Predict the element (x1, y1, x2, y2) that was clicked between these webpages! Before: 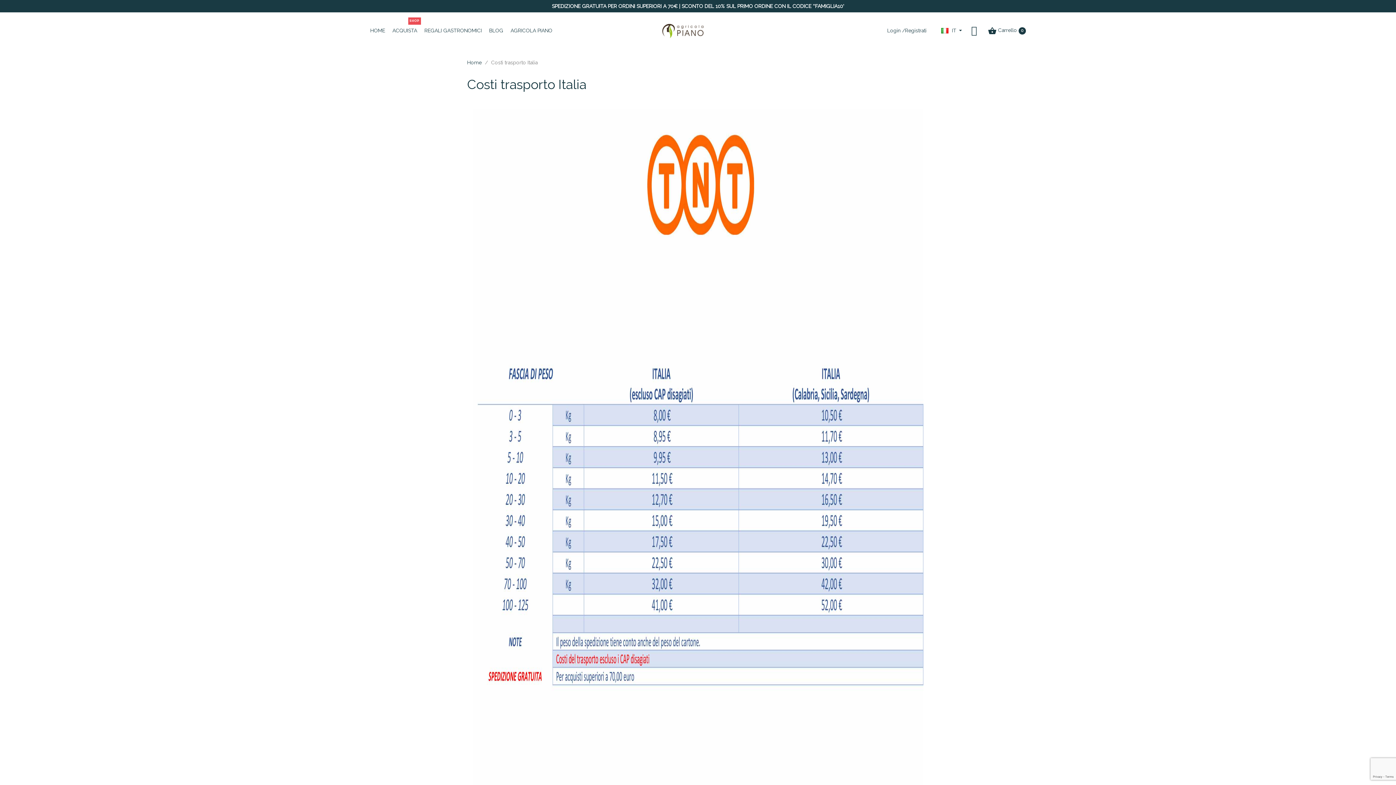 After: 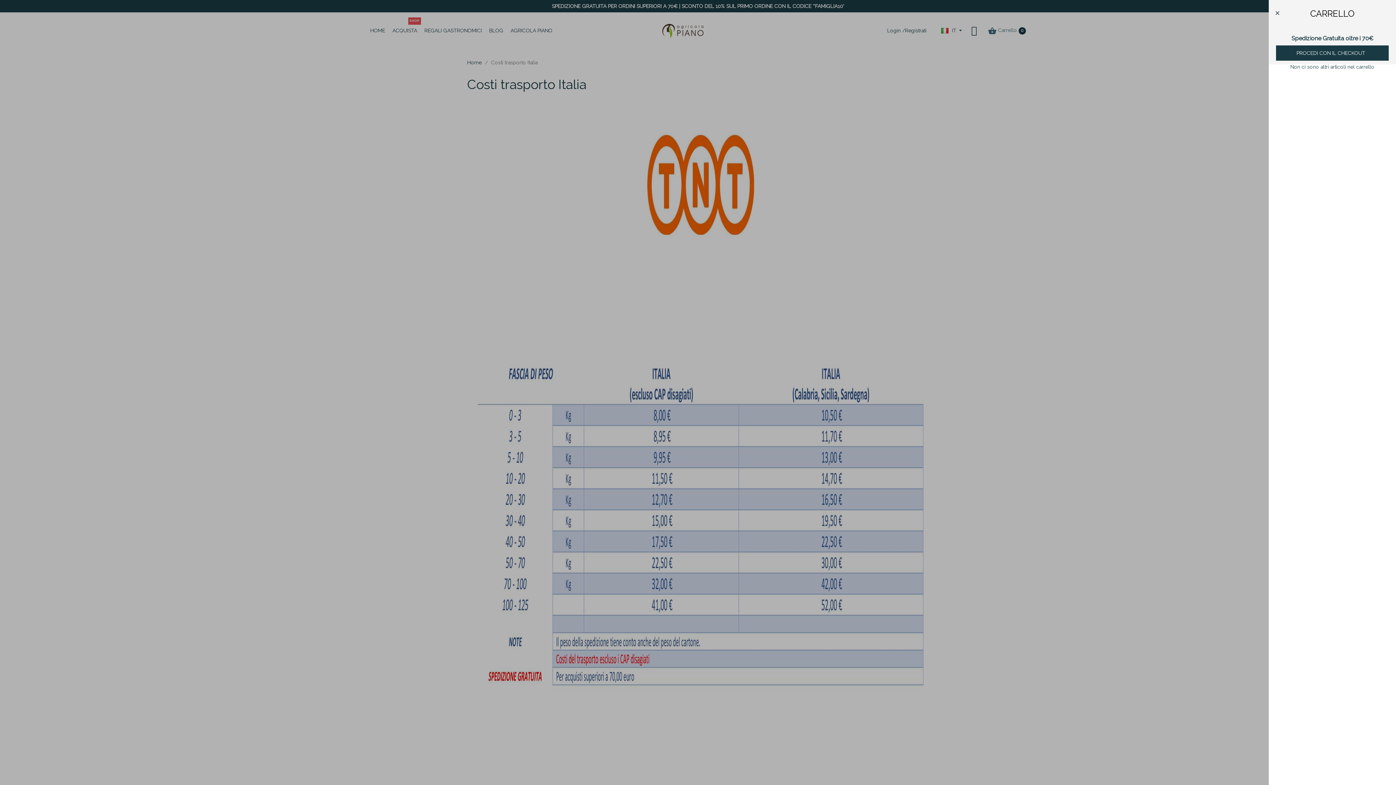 Action: bbox: (988, 27, 1026, 33) label:  Carrello 0